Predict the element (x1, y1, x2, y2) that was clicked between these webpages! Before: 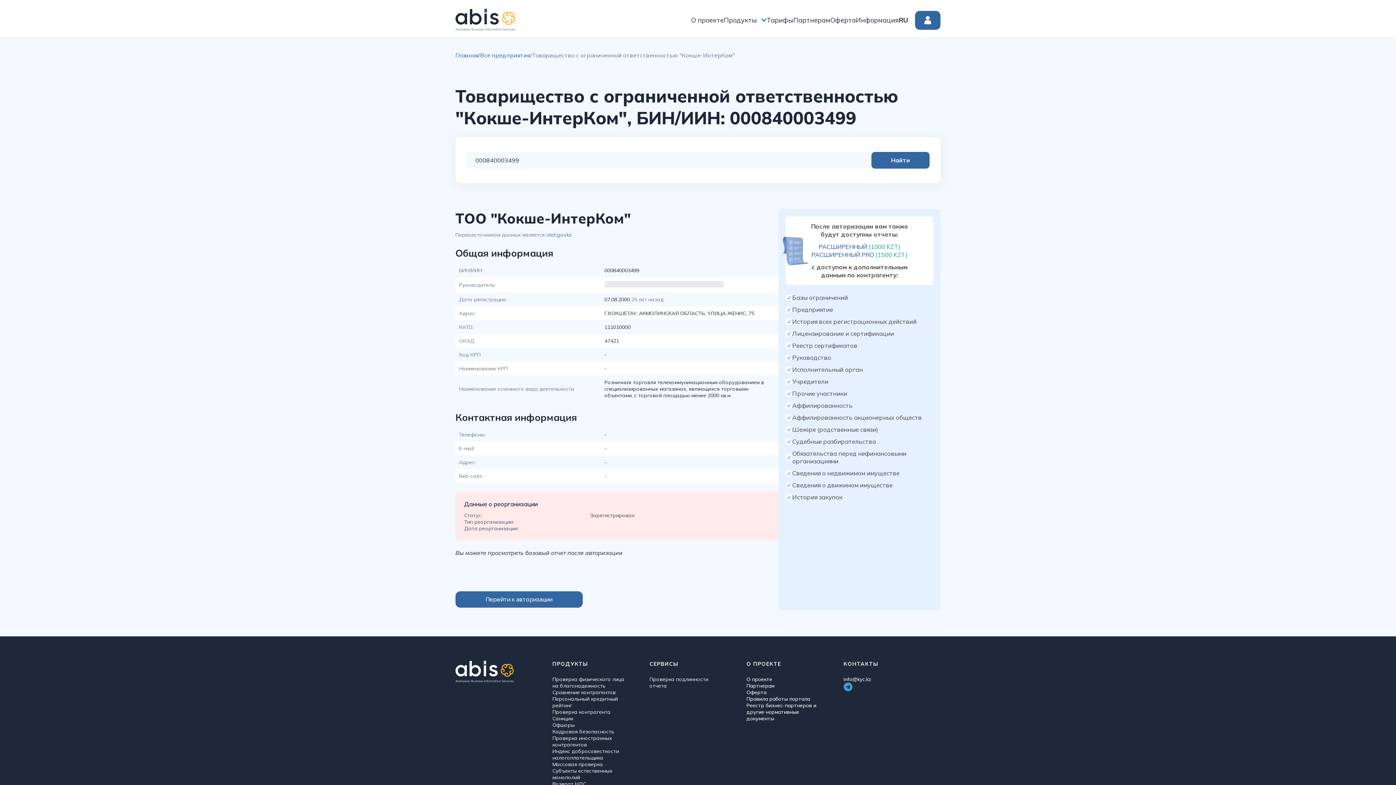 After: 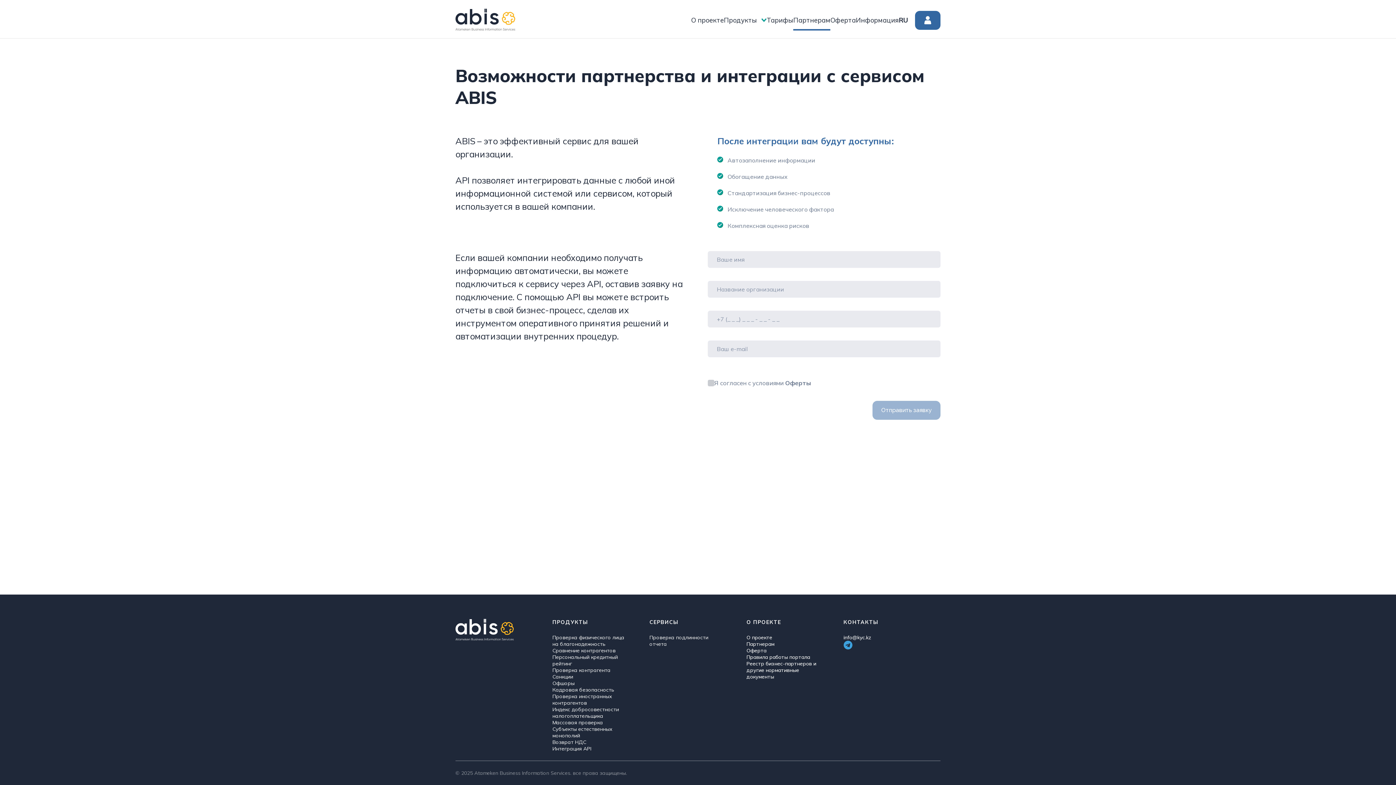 Action: bbox: (746, 682, 774, 689) label: Партнерам